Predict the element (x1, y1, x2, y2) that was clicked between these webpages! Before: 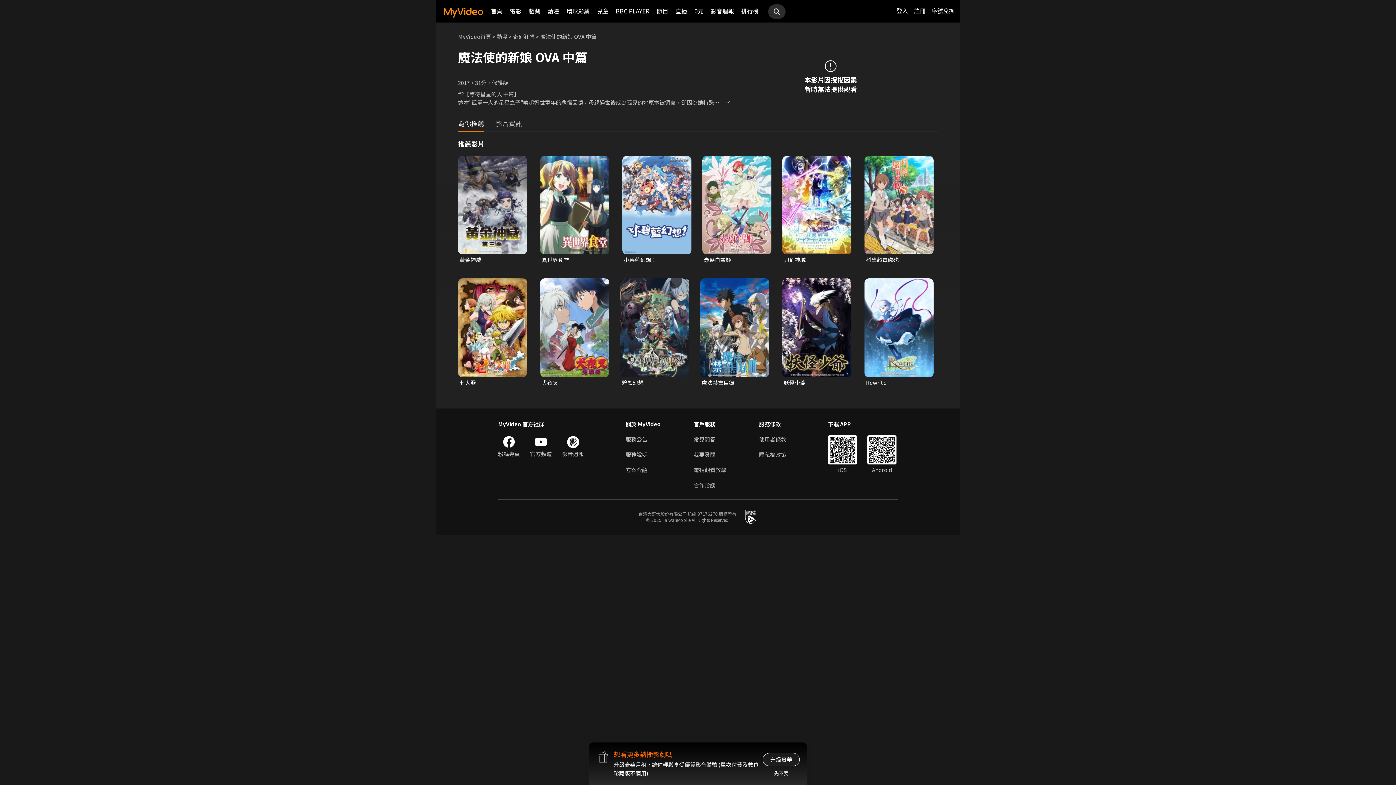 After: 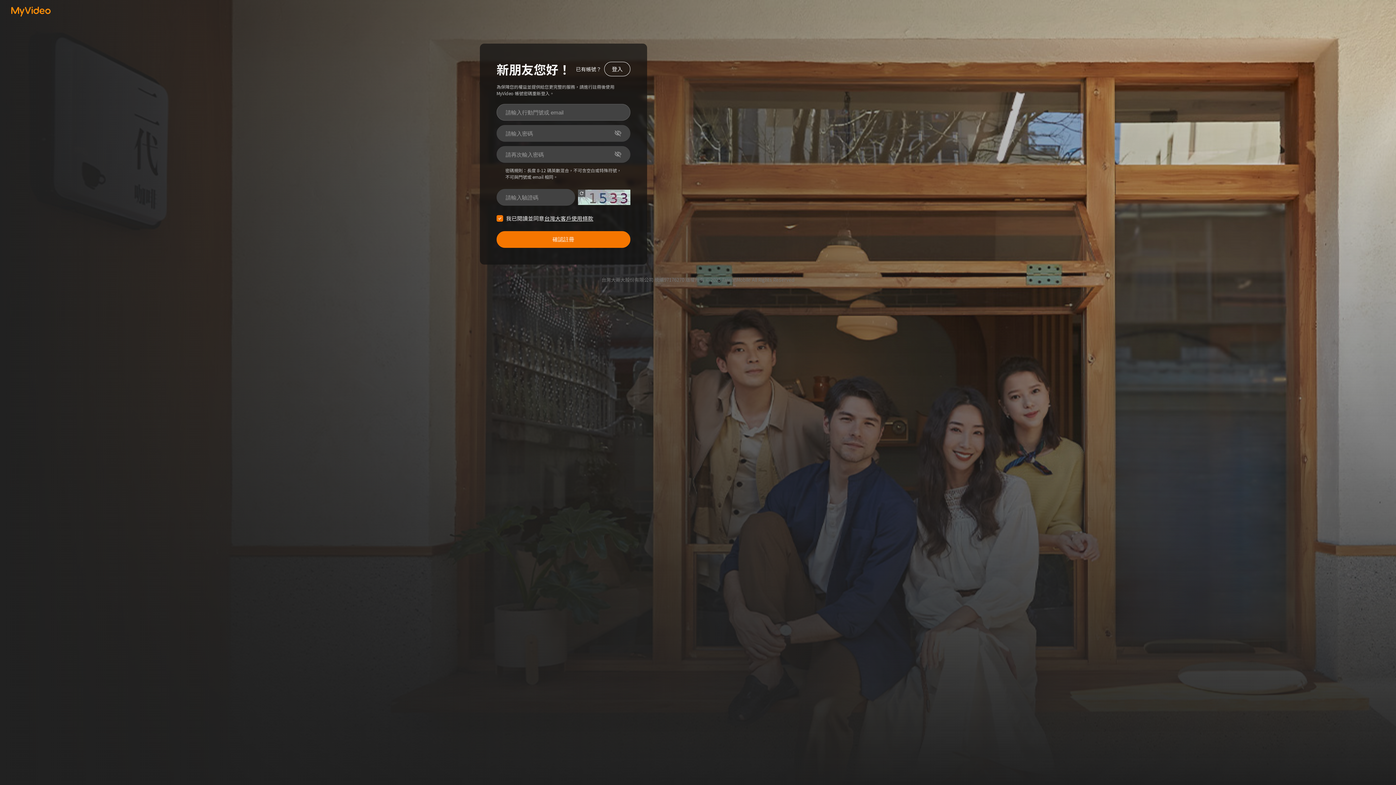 Action: label: 註冊 bbox: (914, 6, 925, 14)